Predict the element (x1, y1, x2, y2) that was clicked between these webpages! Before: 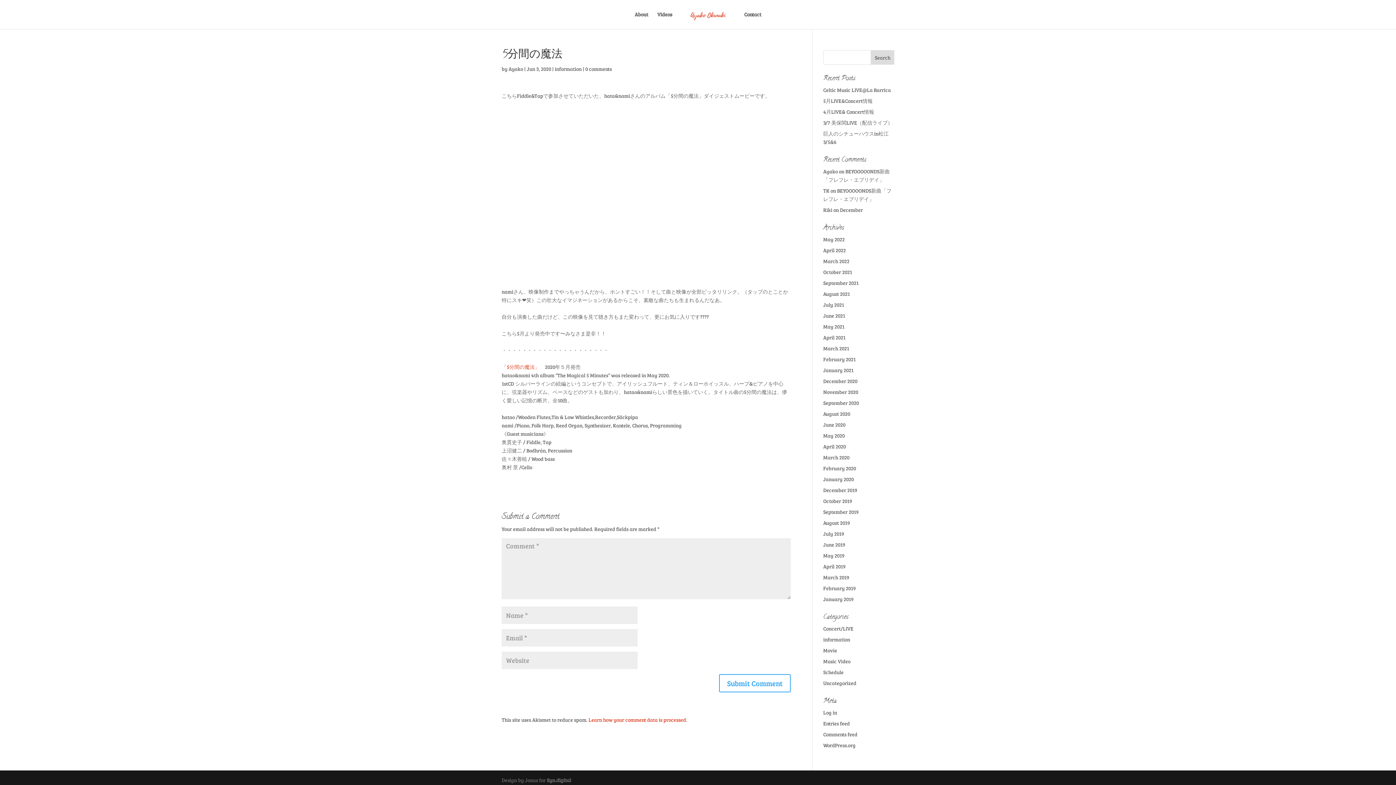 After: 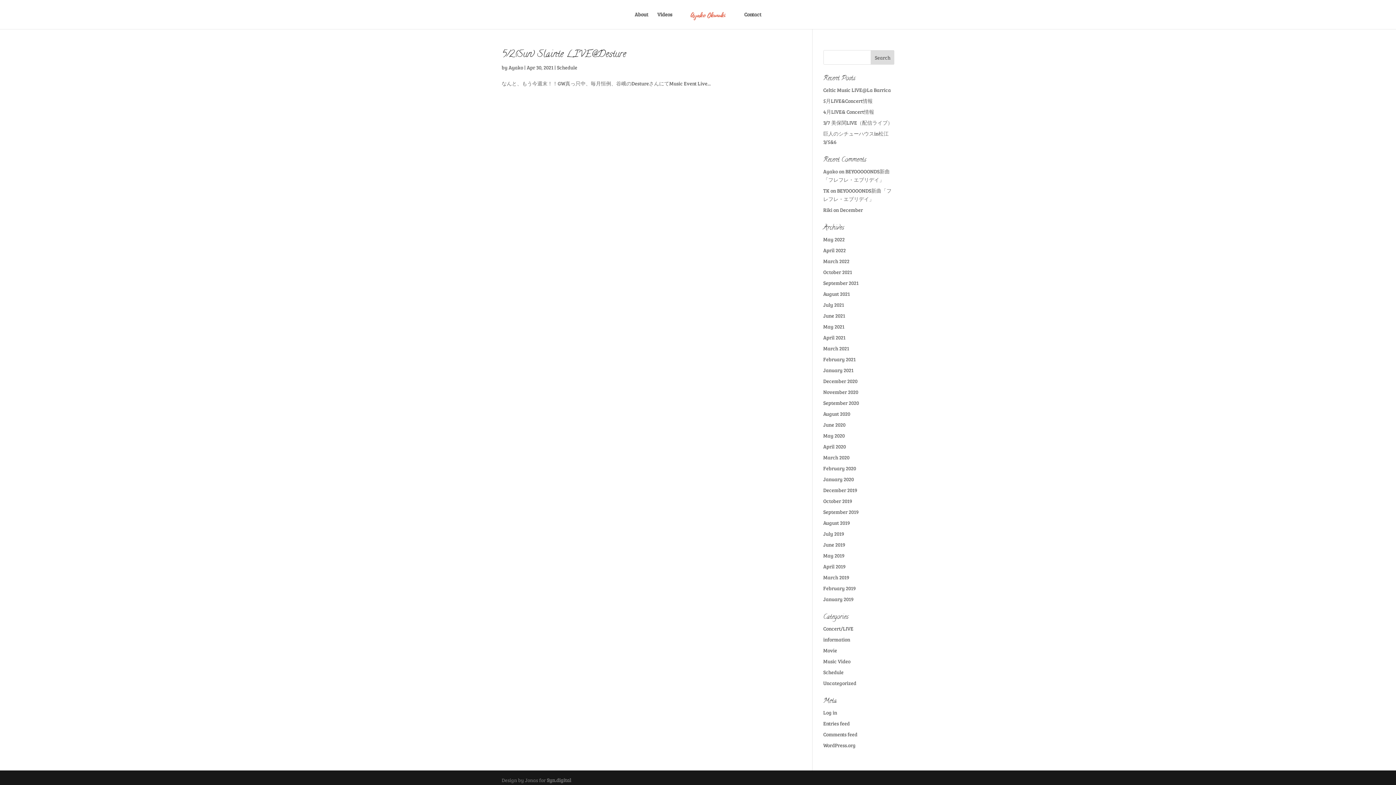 Action: label: April 2021 bbox: (823, 334, 845, 341)